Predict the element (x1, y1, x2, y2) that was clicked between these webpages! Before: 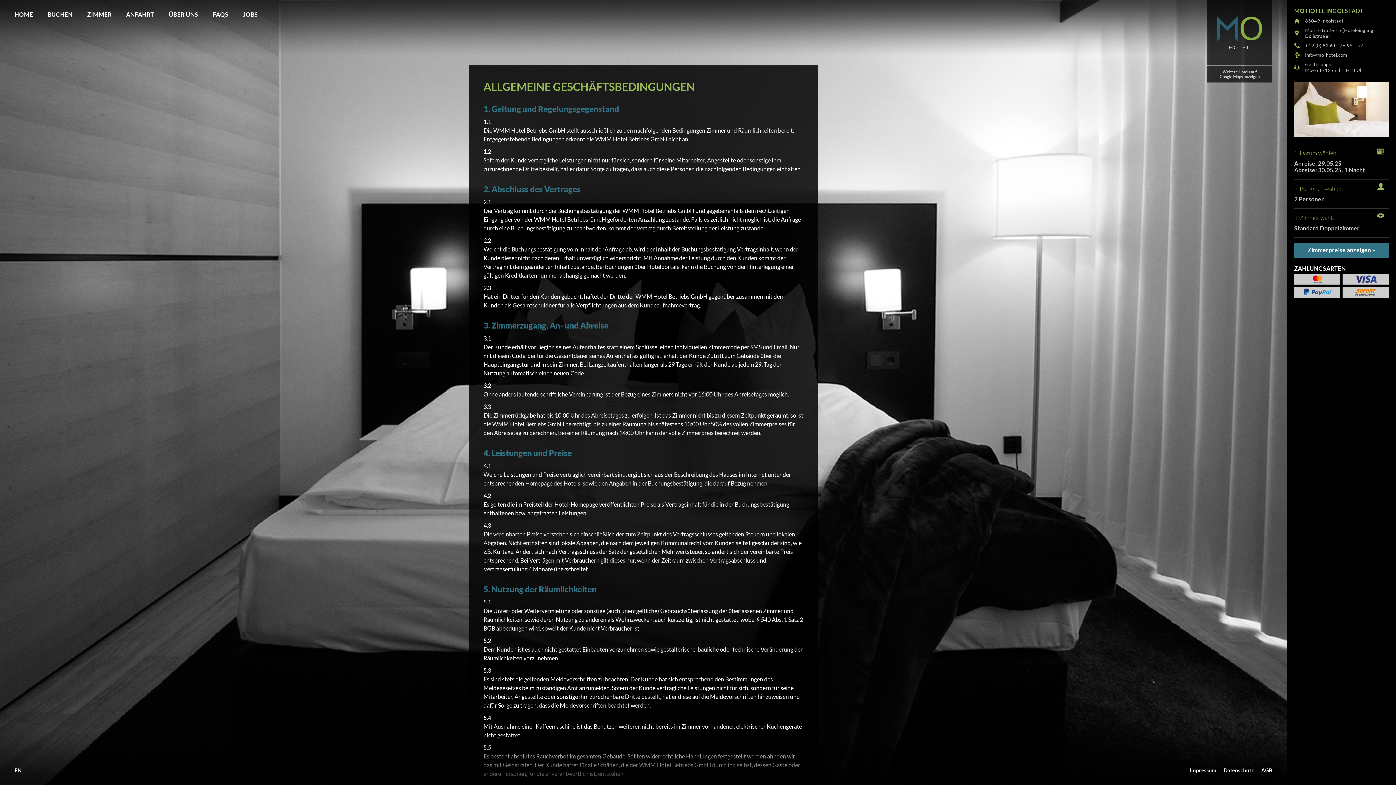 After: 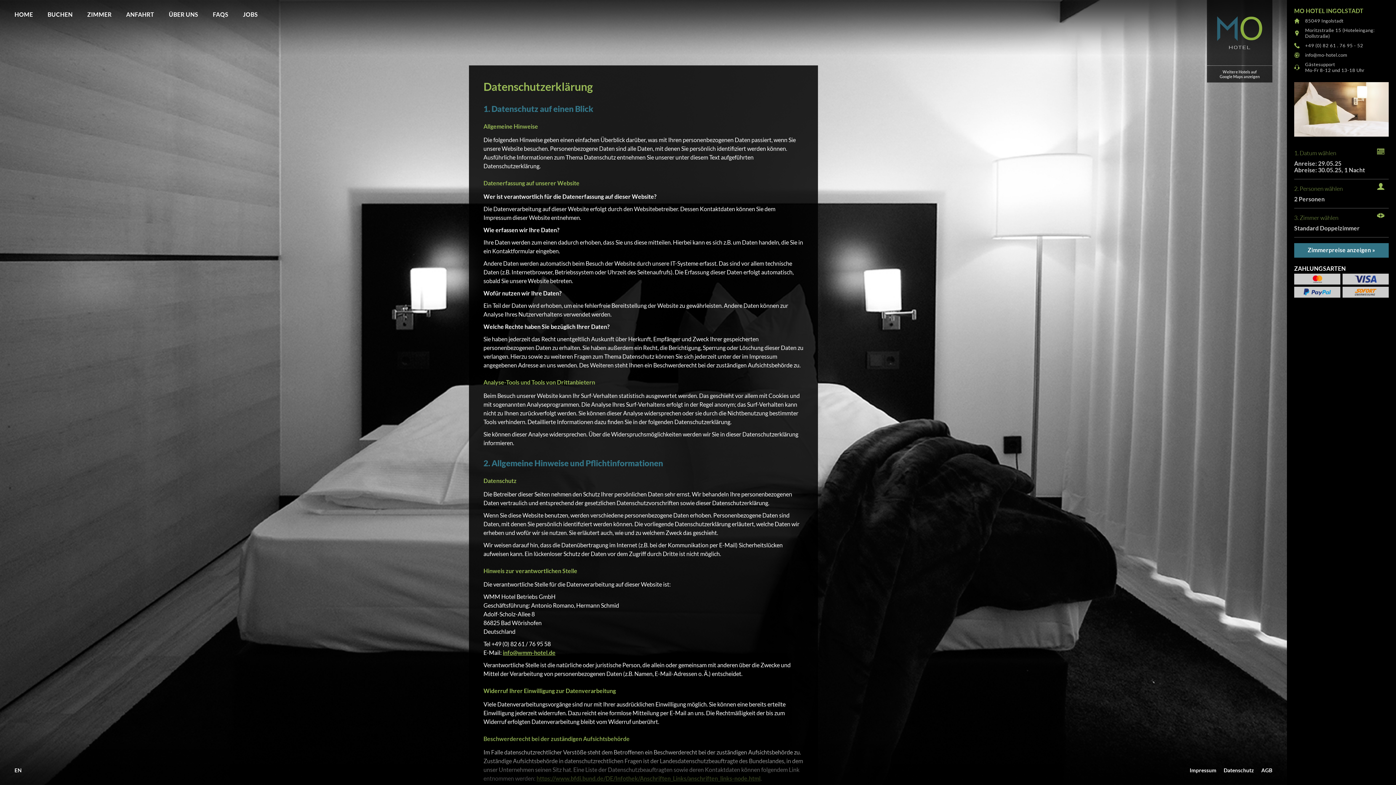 Action: label: Datenschutz bbox: (1224, 767, 1254, 773)